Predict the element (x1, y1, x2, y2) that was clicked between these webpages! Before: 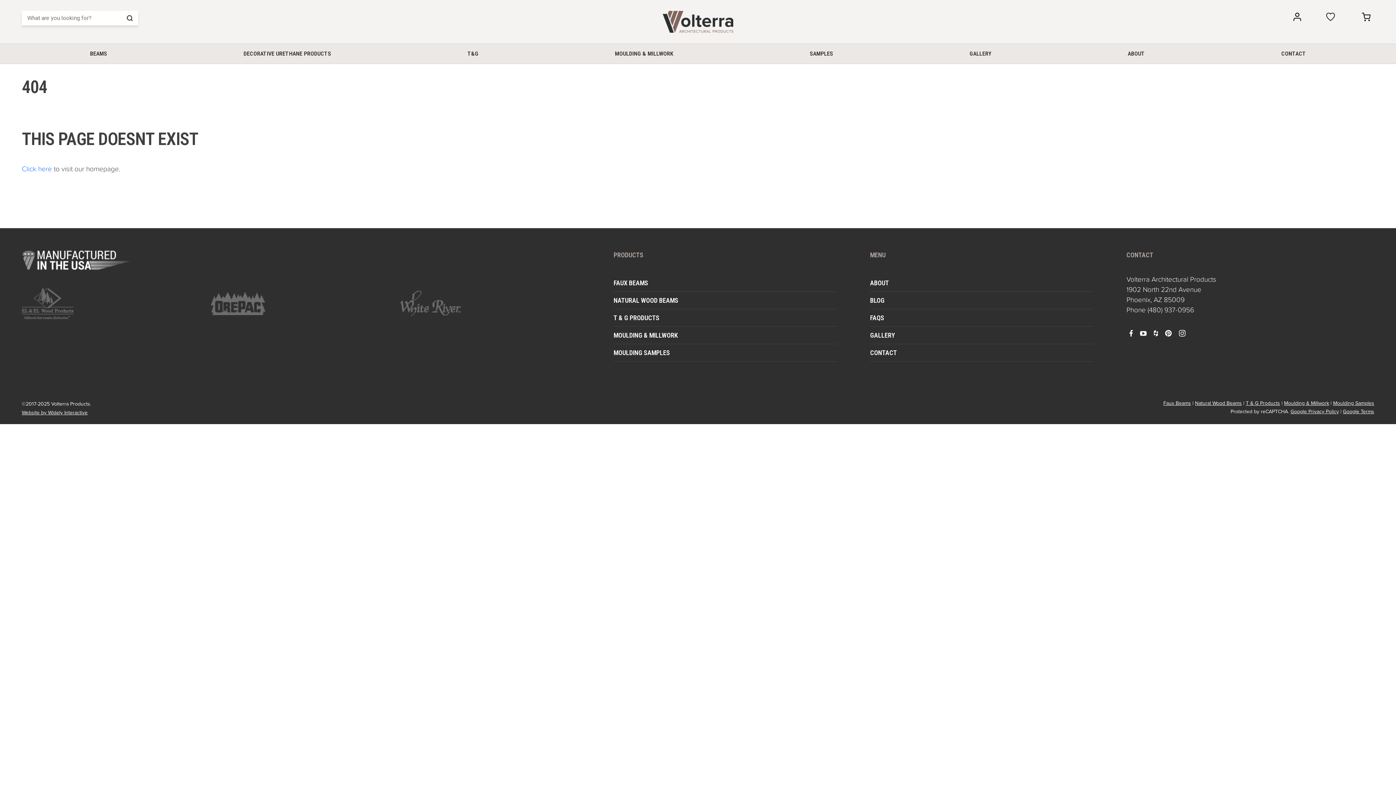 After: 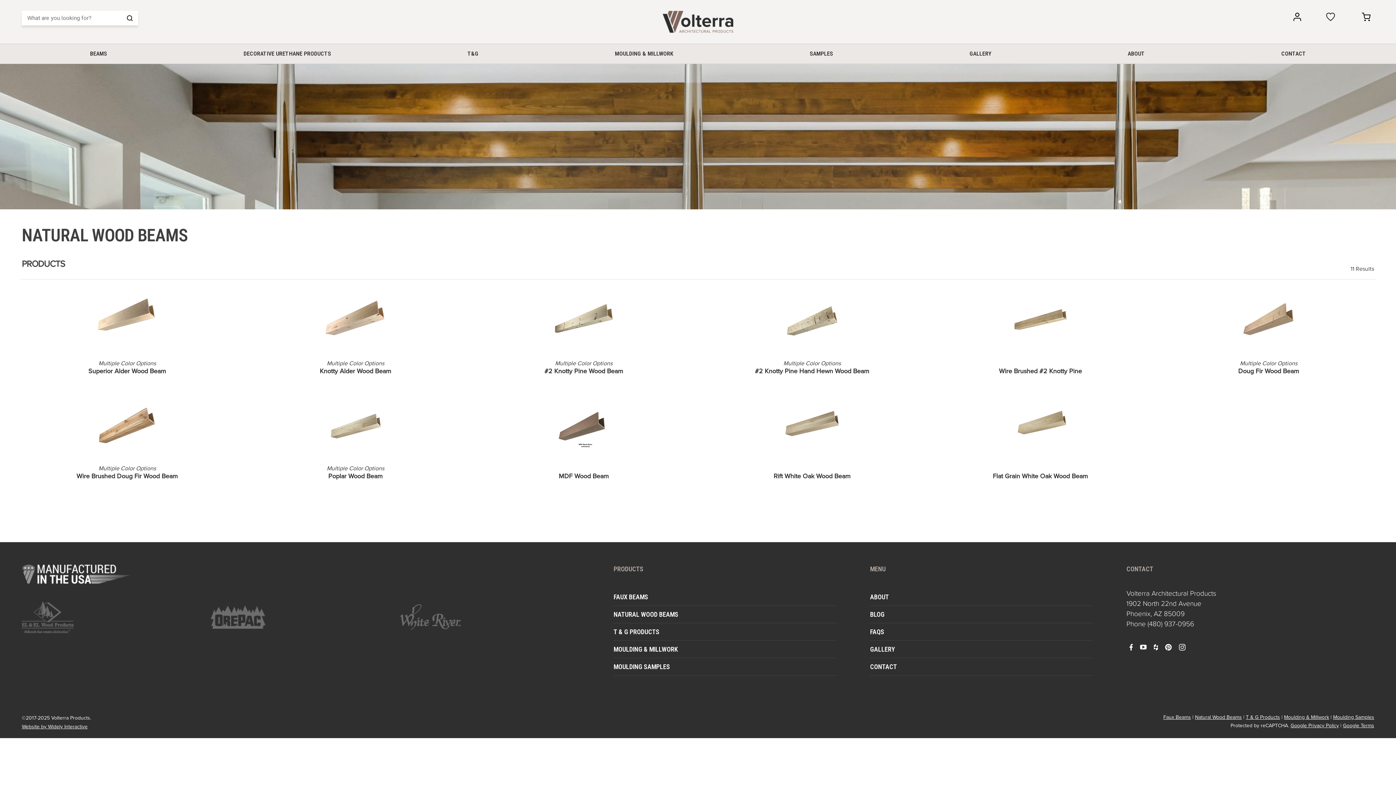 Action: bbox: (1195, 399, 1242, 407) label: Natural Wood Beams